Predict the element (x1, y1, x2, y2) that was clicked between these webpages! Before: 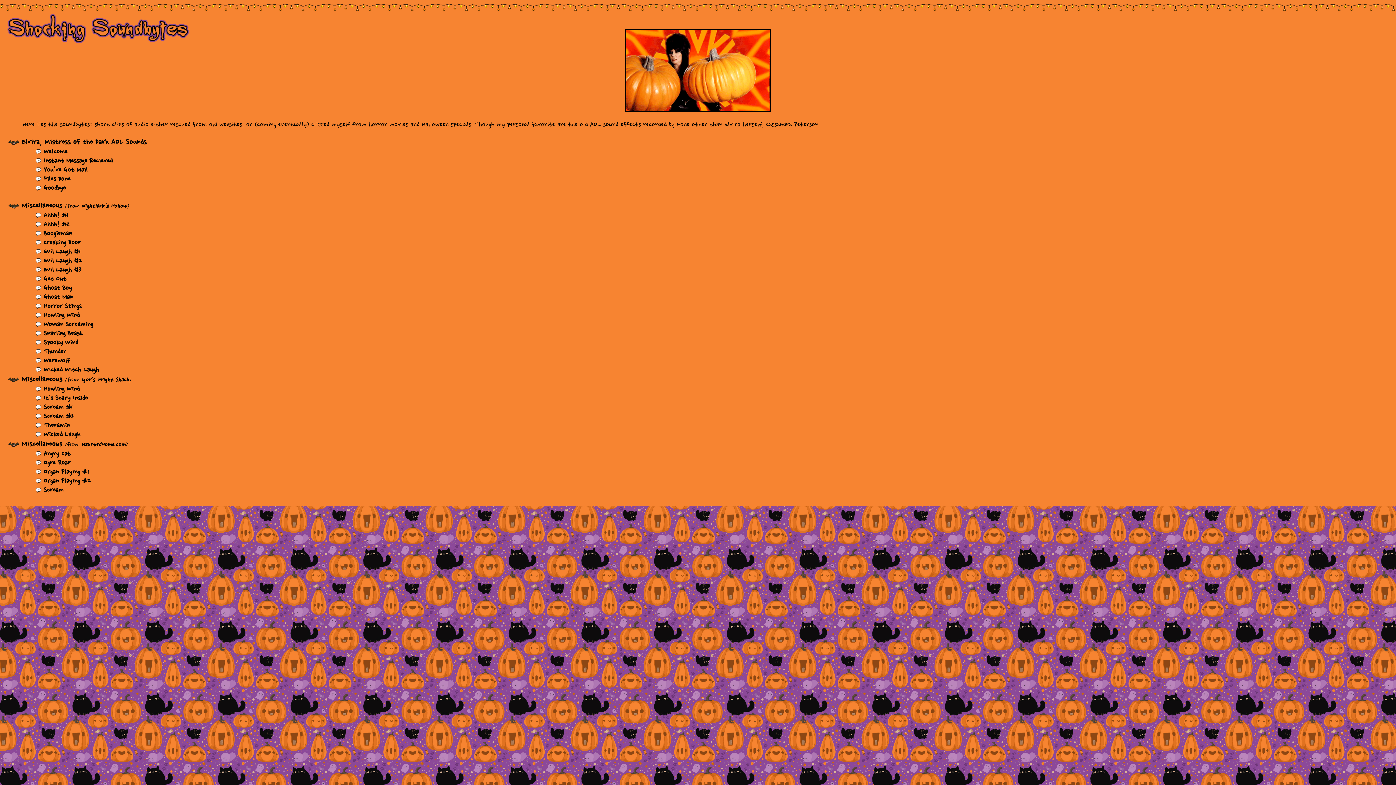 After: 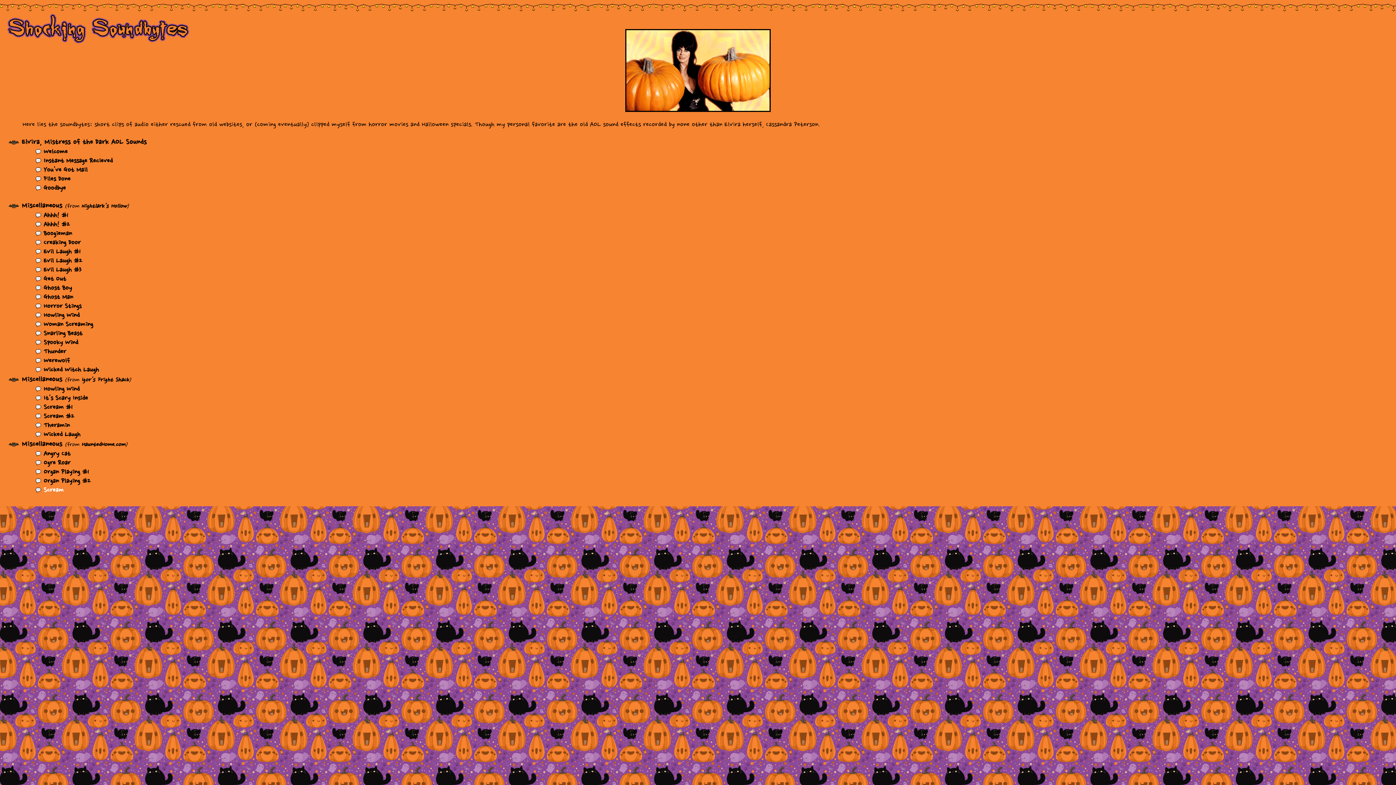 Action: bbox: (43, 485, 63, 494) label: Scream